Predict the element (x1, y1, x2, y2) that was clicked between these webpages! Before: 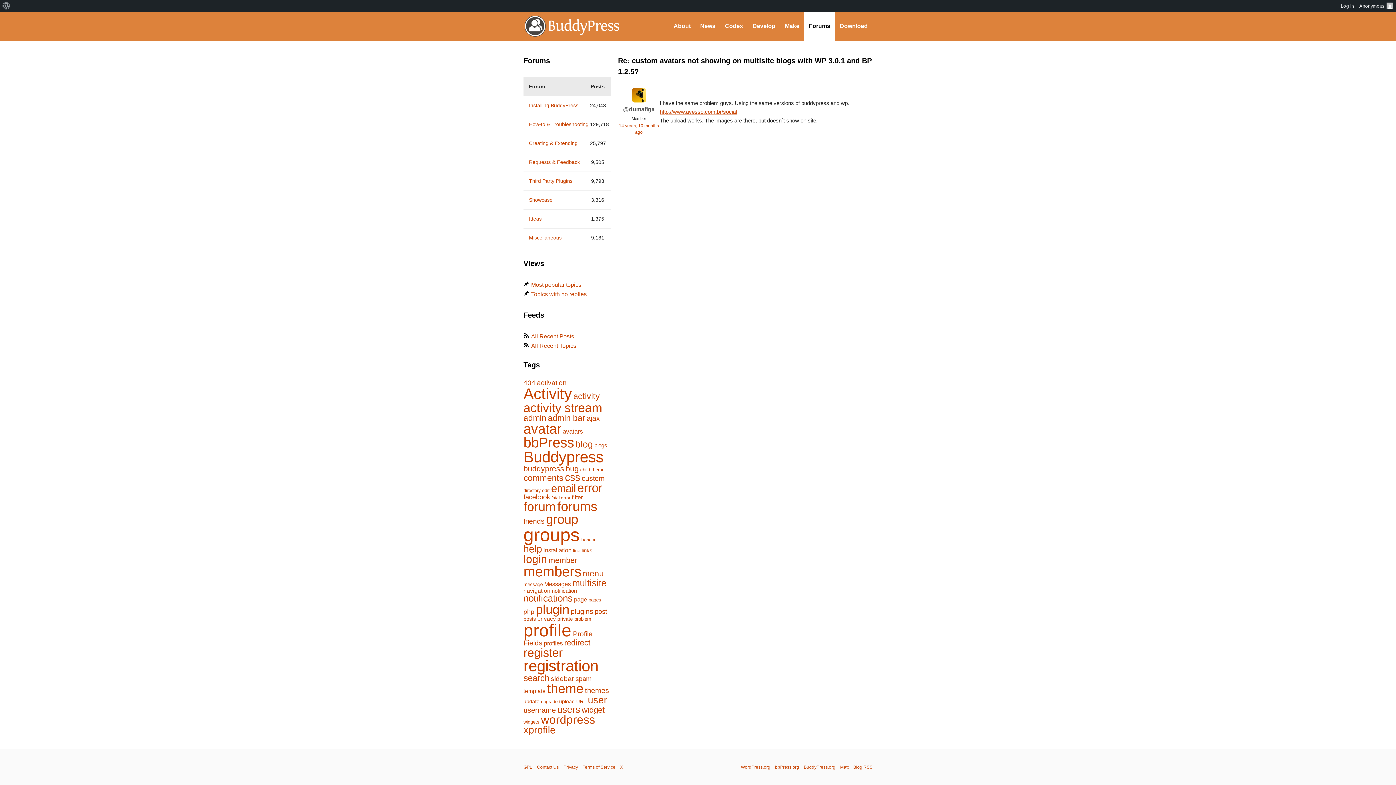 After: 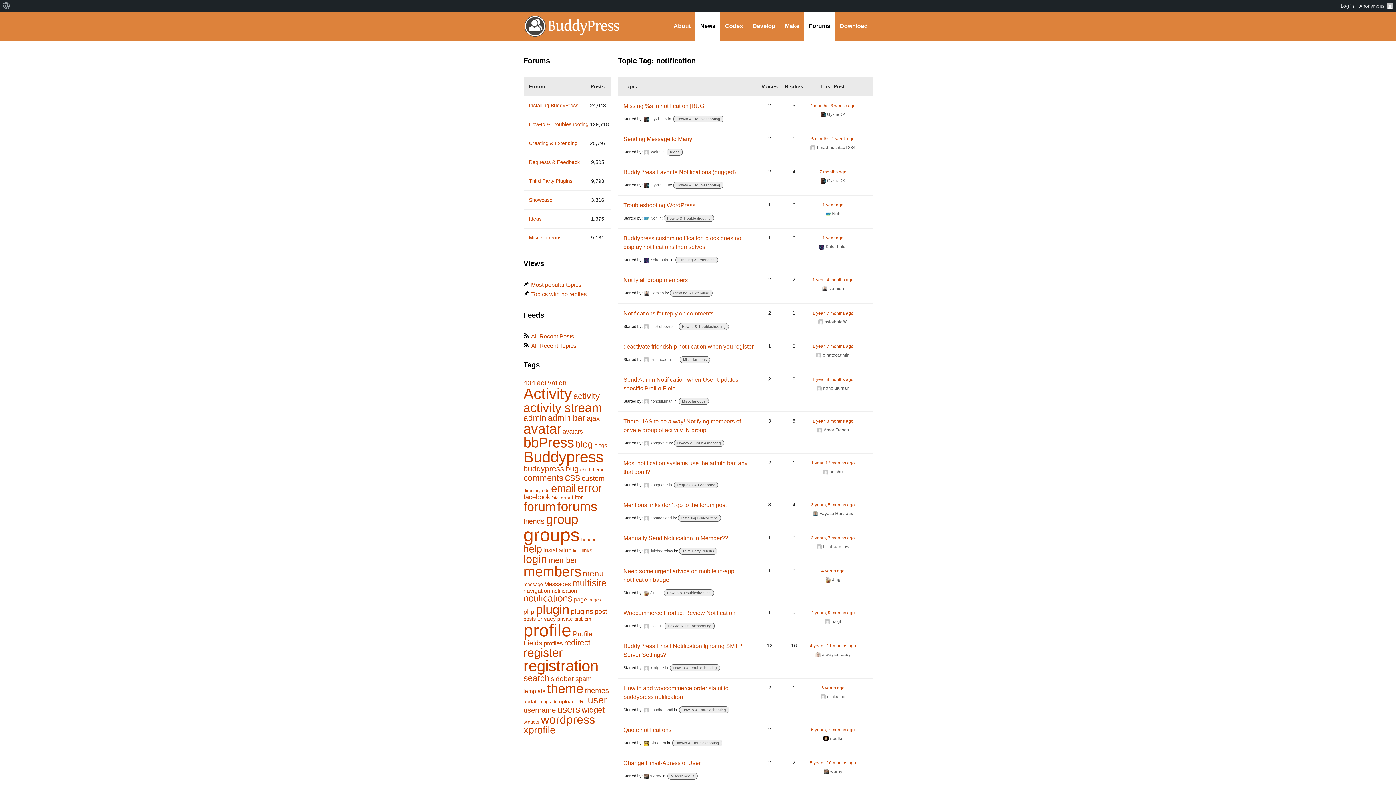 Action: bbox: (552, 588, 577, 594) label: notification (159 items)